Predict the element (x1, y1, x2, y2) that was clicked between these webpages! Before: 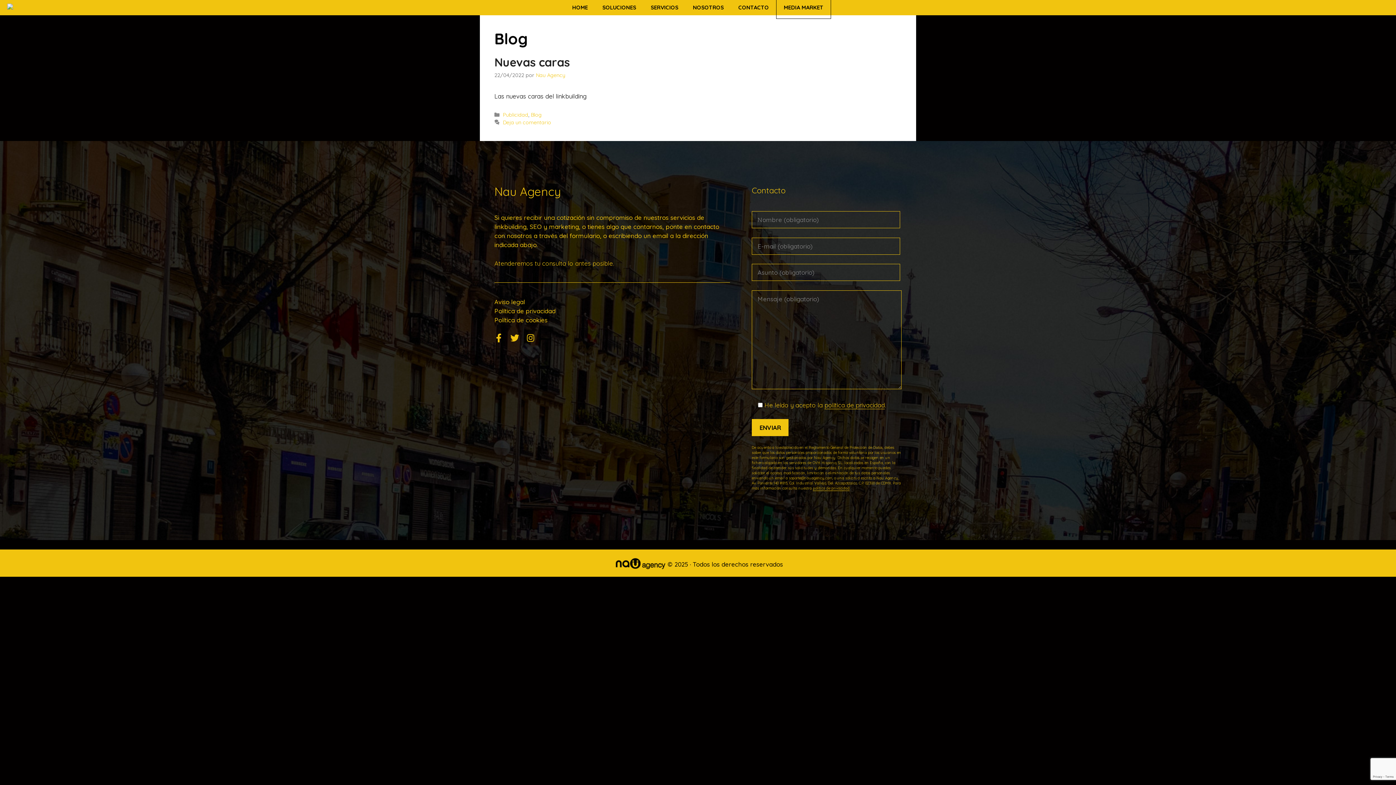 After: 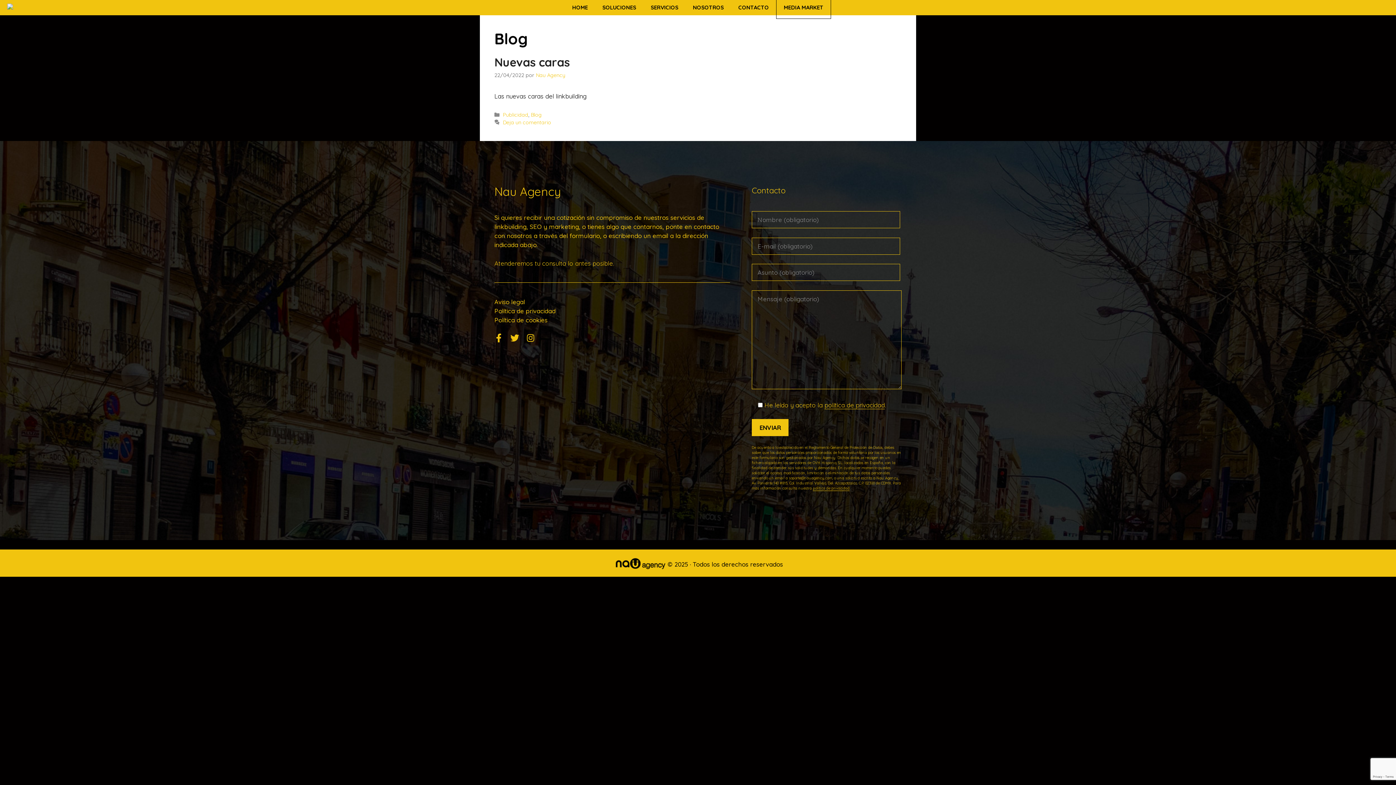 Action: bbox: (824, 401, 885, 409) label: política de privacidad